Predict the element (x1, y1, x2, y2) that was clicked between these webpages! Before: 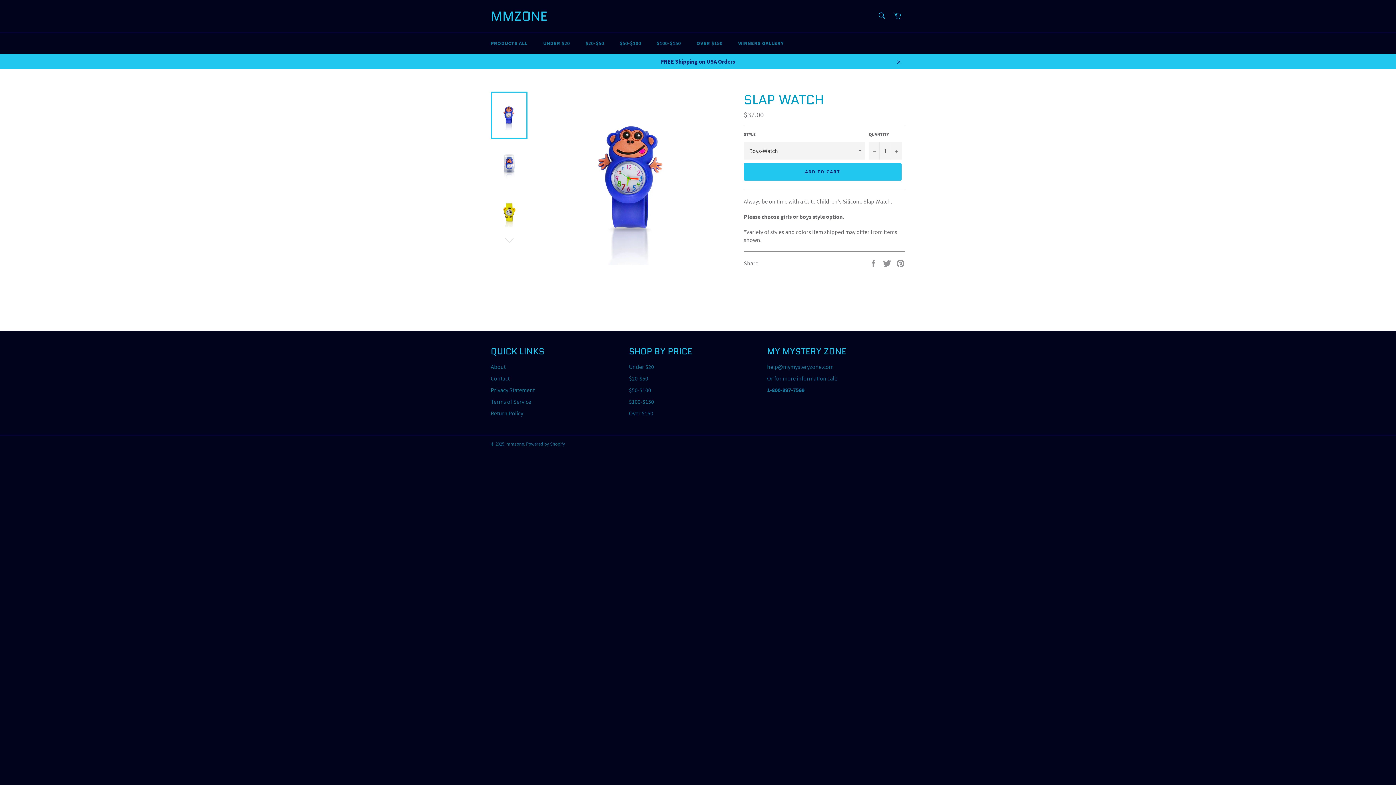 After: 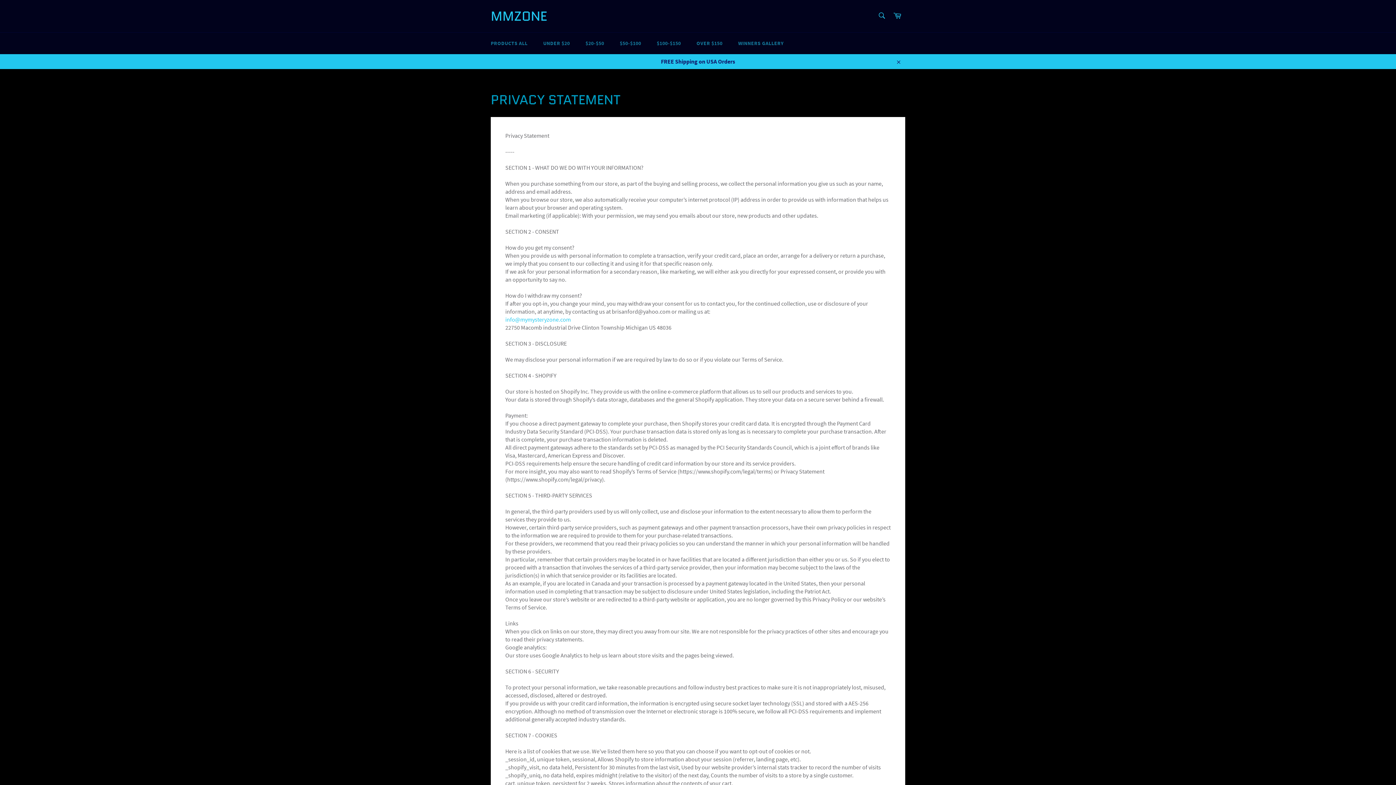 Action: bbox: (490, 386, 534, 393) label: Privacy Statement